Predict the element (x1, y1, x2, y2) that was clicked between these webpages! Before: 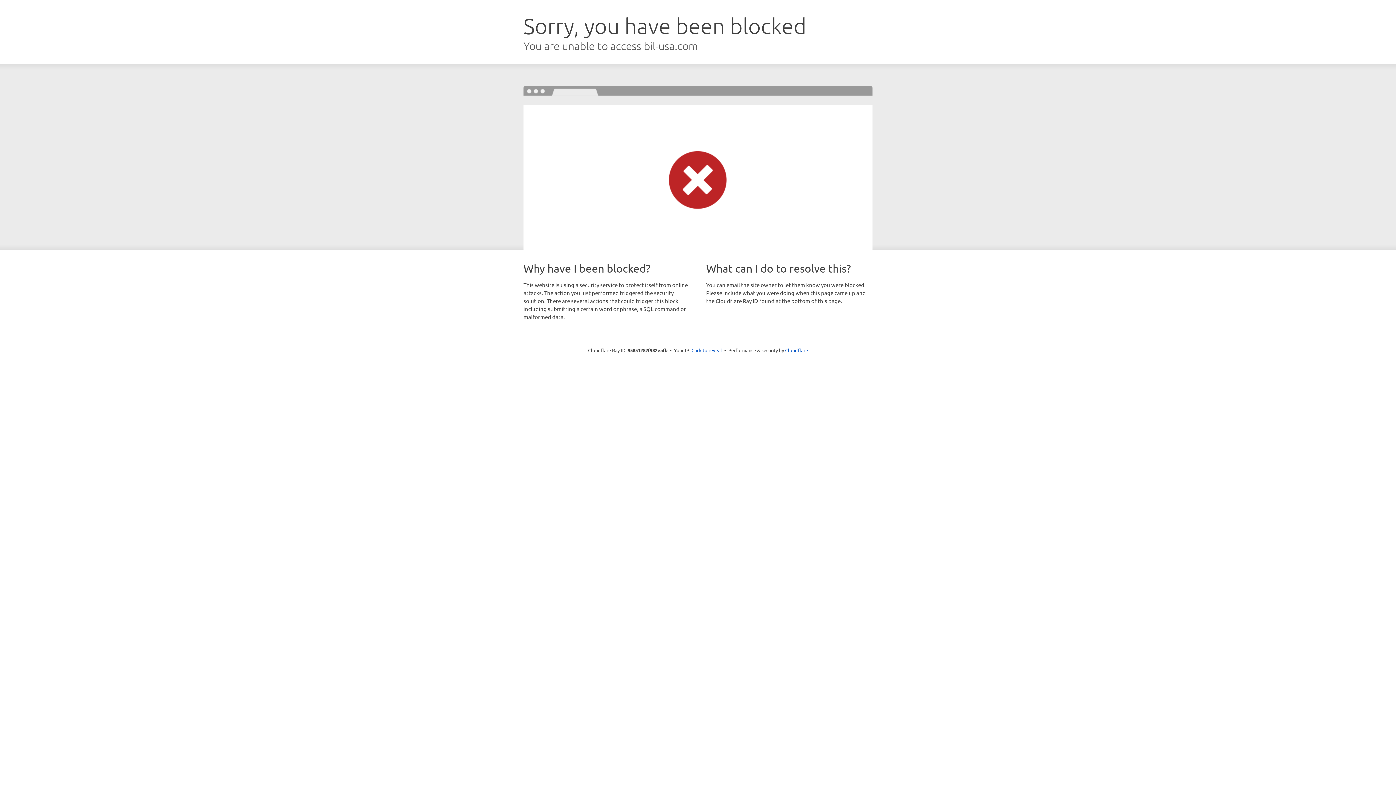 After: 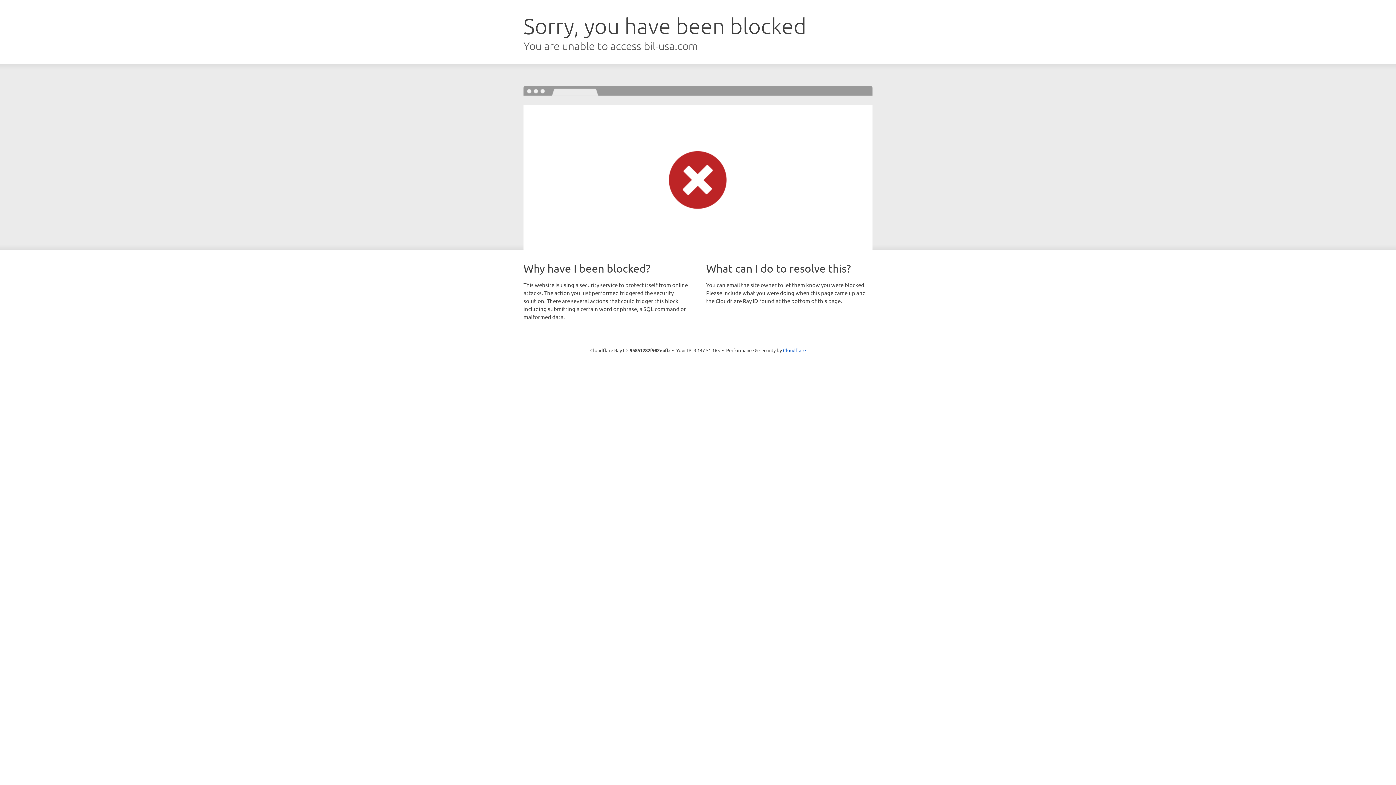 Action: label: Click to reveal bbox: (691, 346, 722, 353)